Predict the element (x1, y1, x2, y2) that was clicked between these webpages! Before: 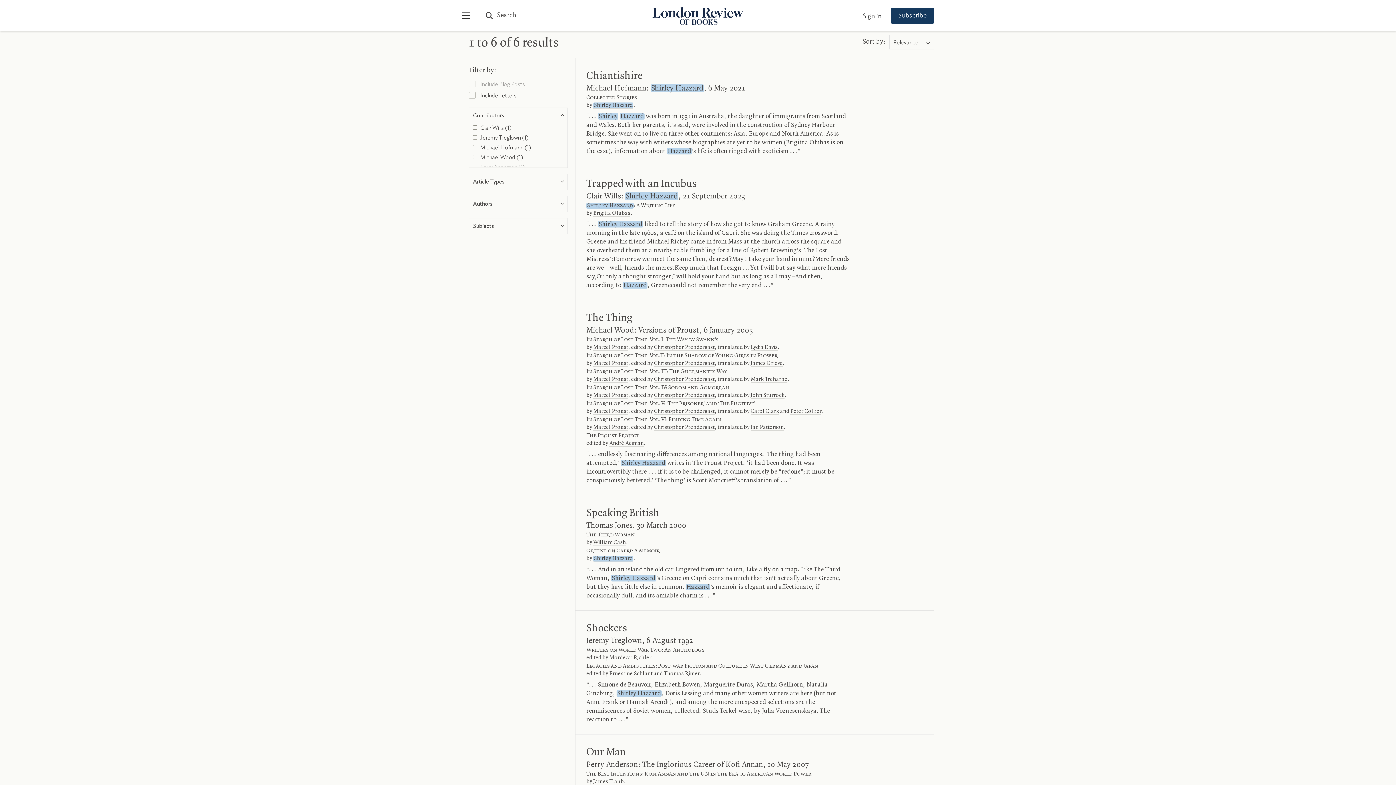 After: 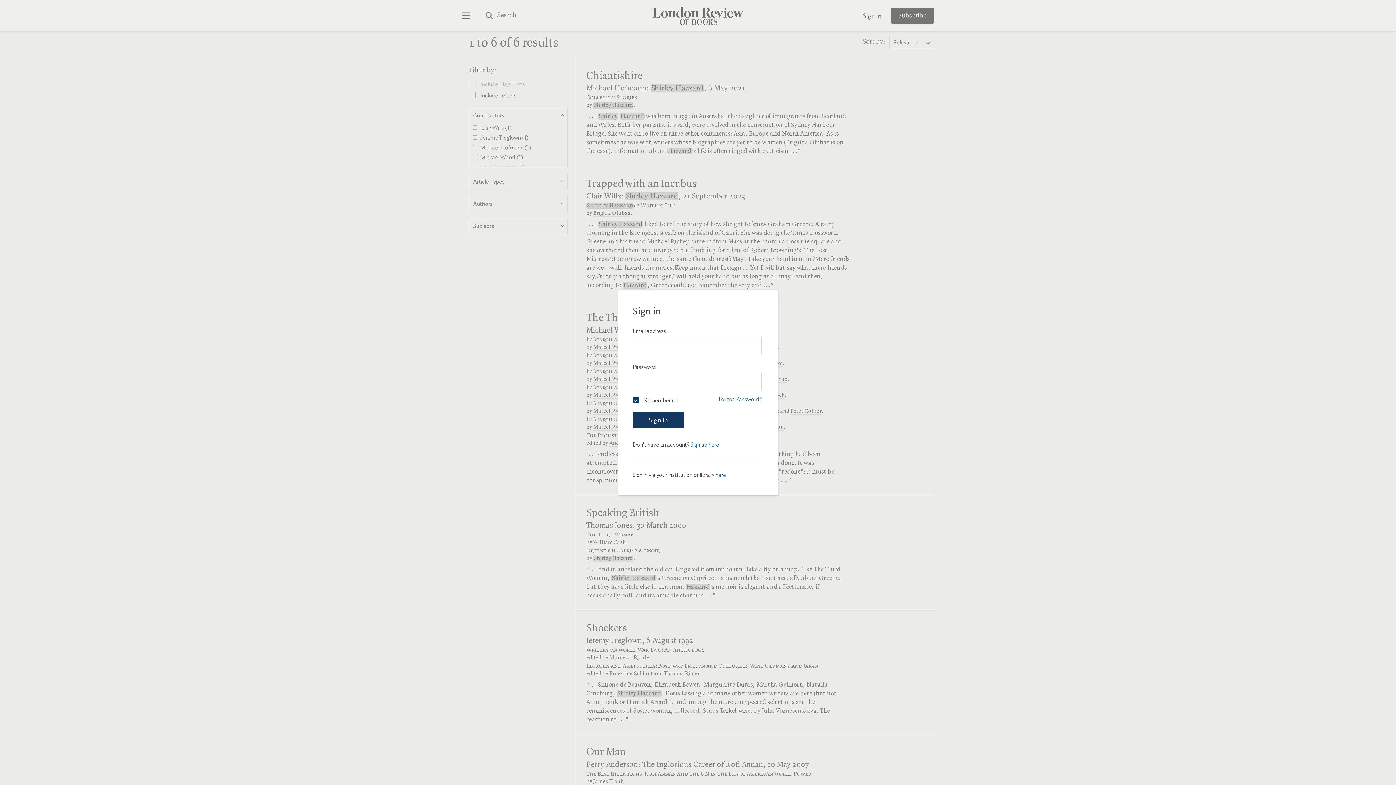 Action: bbox: (862, 12, 881, 21) label: Sign in